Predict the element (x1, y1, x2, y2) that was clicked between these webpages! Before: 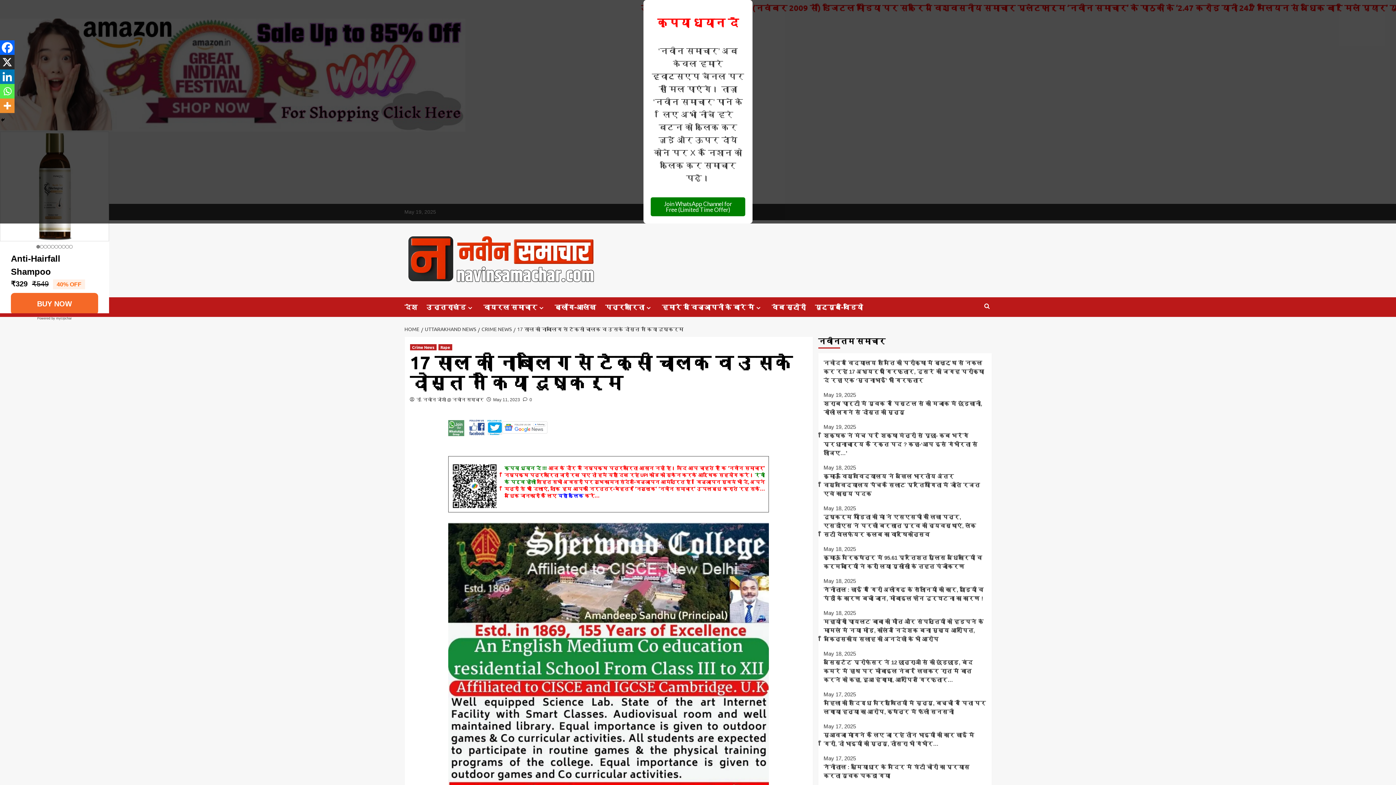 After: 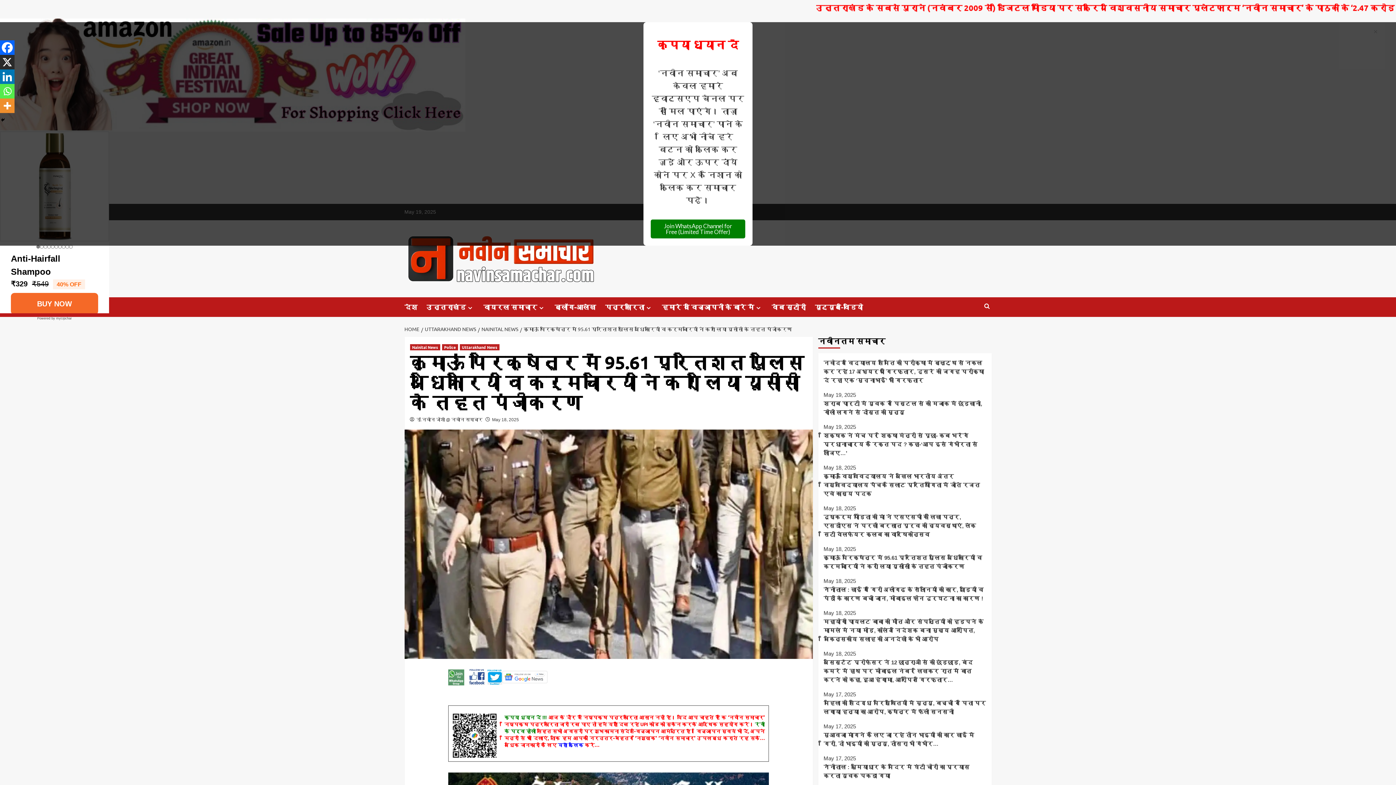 Action: label: कुमाऊं परिक्षेत्र में 95.61 प्रतिशत पुलिस अधिकारियों व कर्मचारियों ने करा लिया यूसीसी के तहत पंजीकरण bbox: (823, 553, 986, 576)